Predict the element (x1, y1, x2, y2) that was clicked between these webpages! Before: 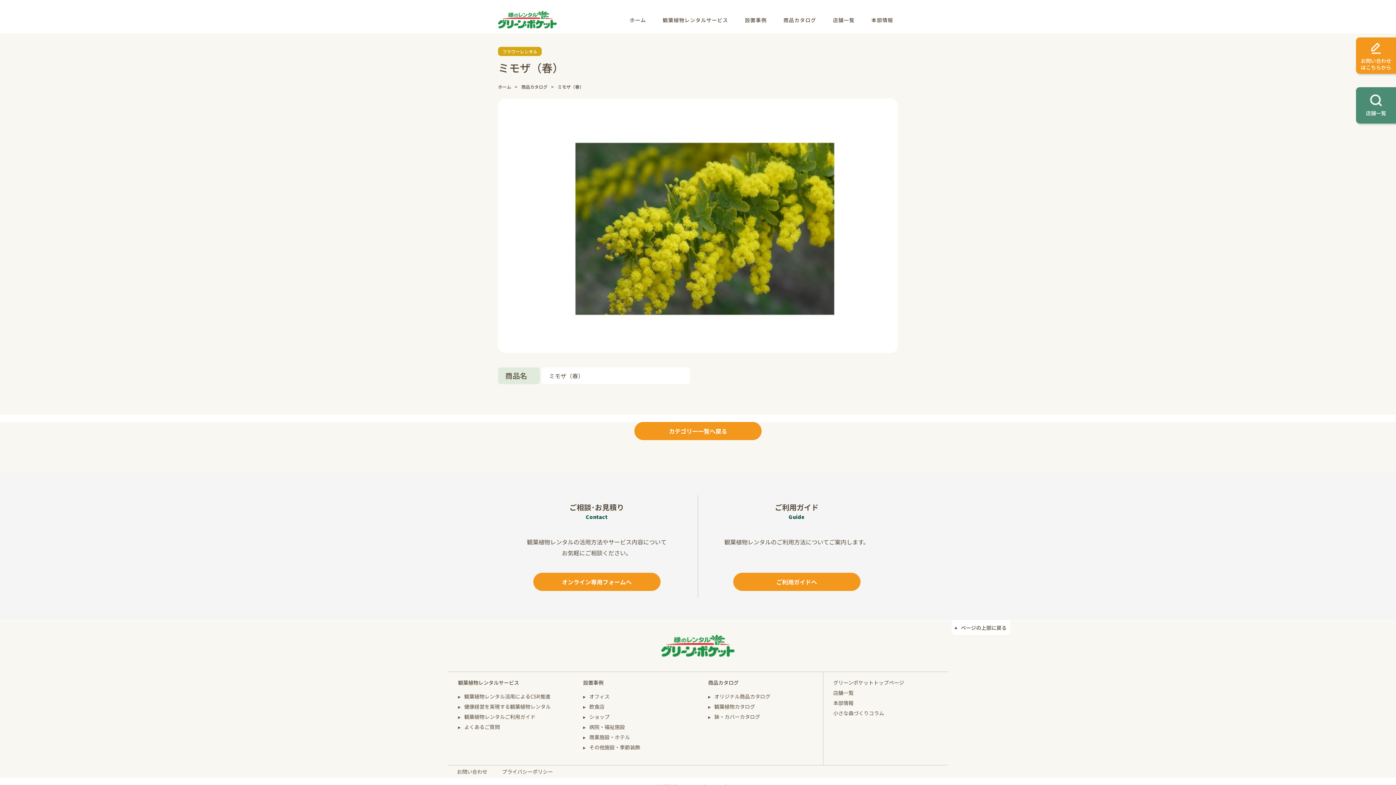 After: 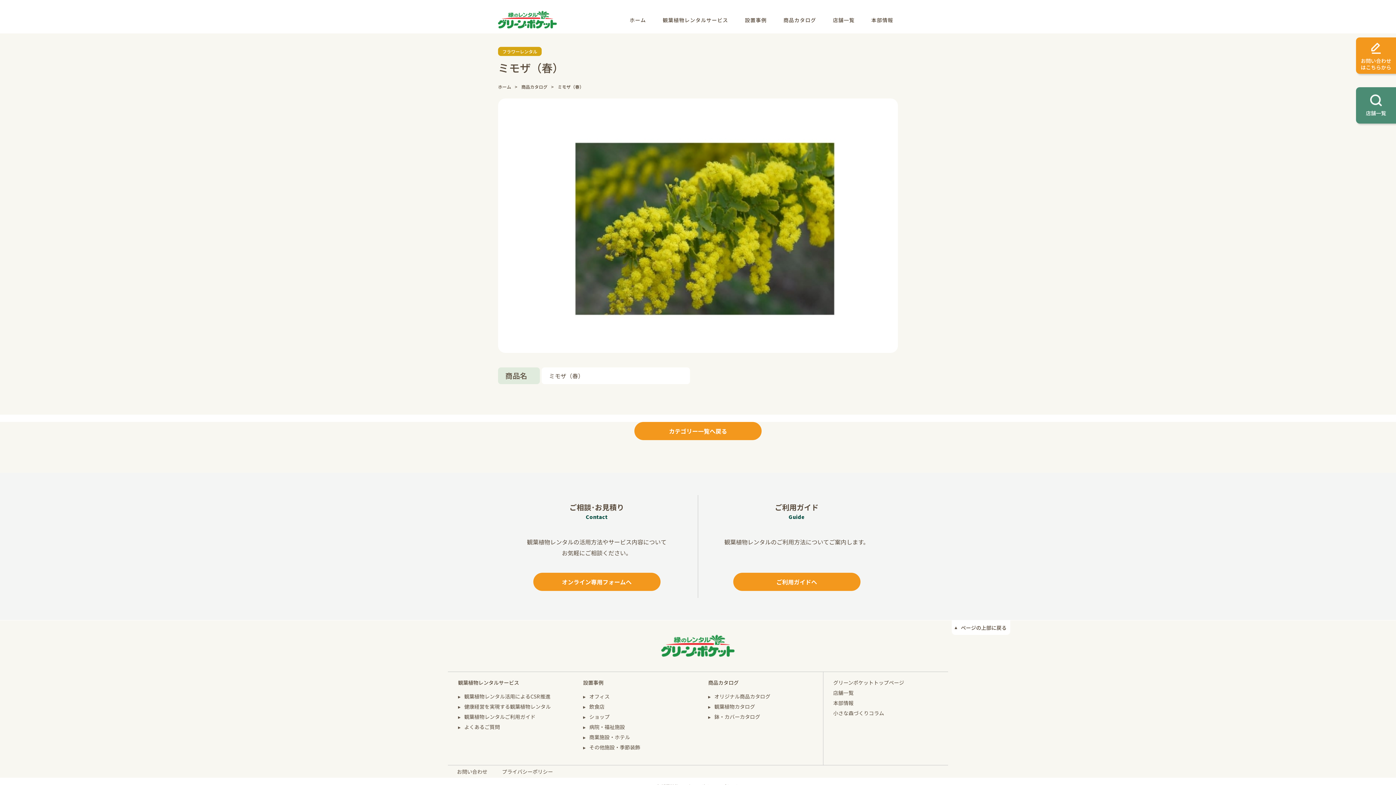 Action: bbox: (833, 679, 904, 686) label: グリーンポケットトップページ